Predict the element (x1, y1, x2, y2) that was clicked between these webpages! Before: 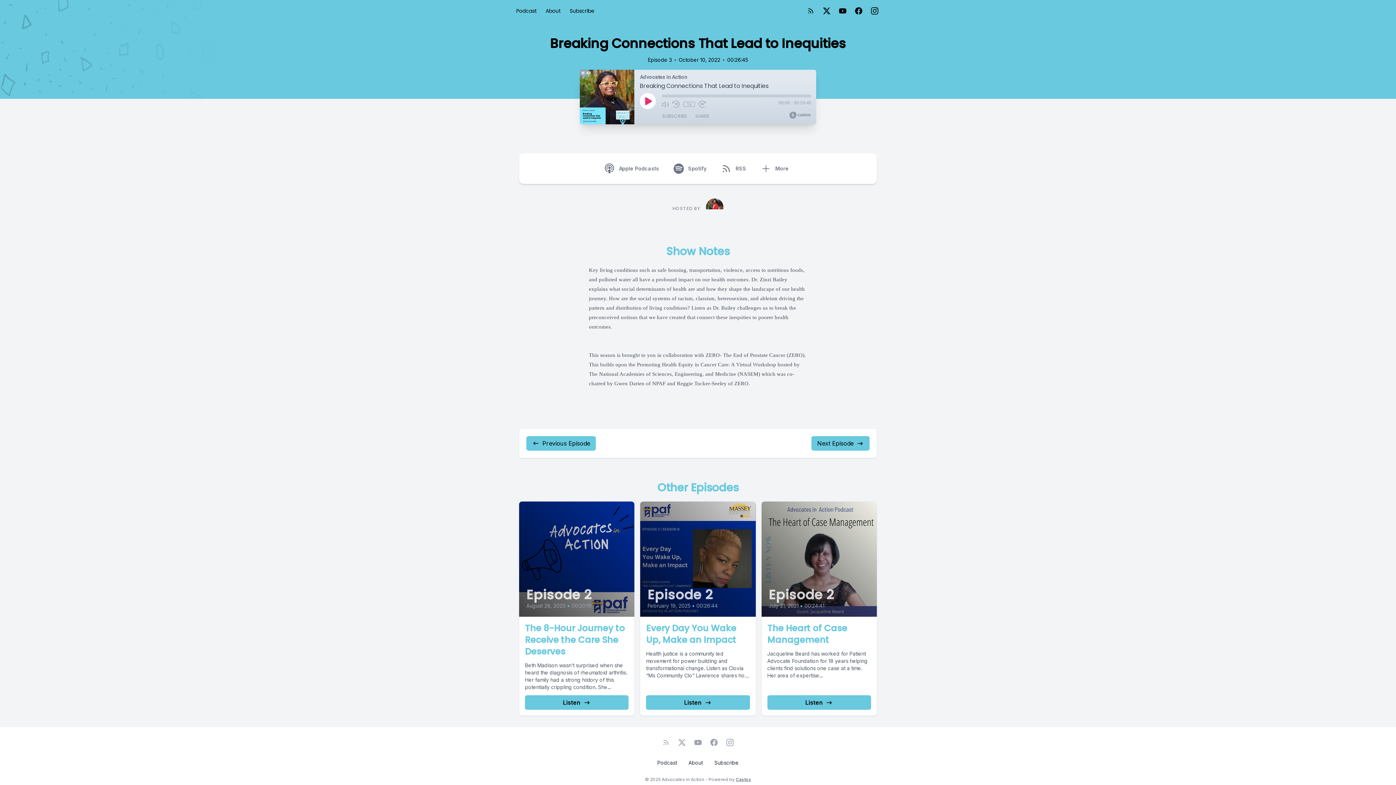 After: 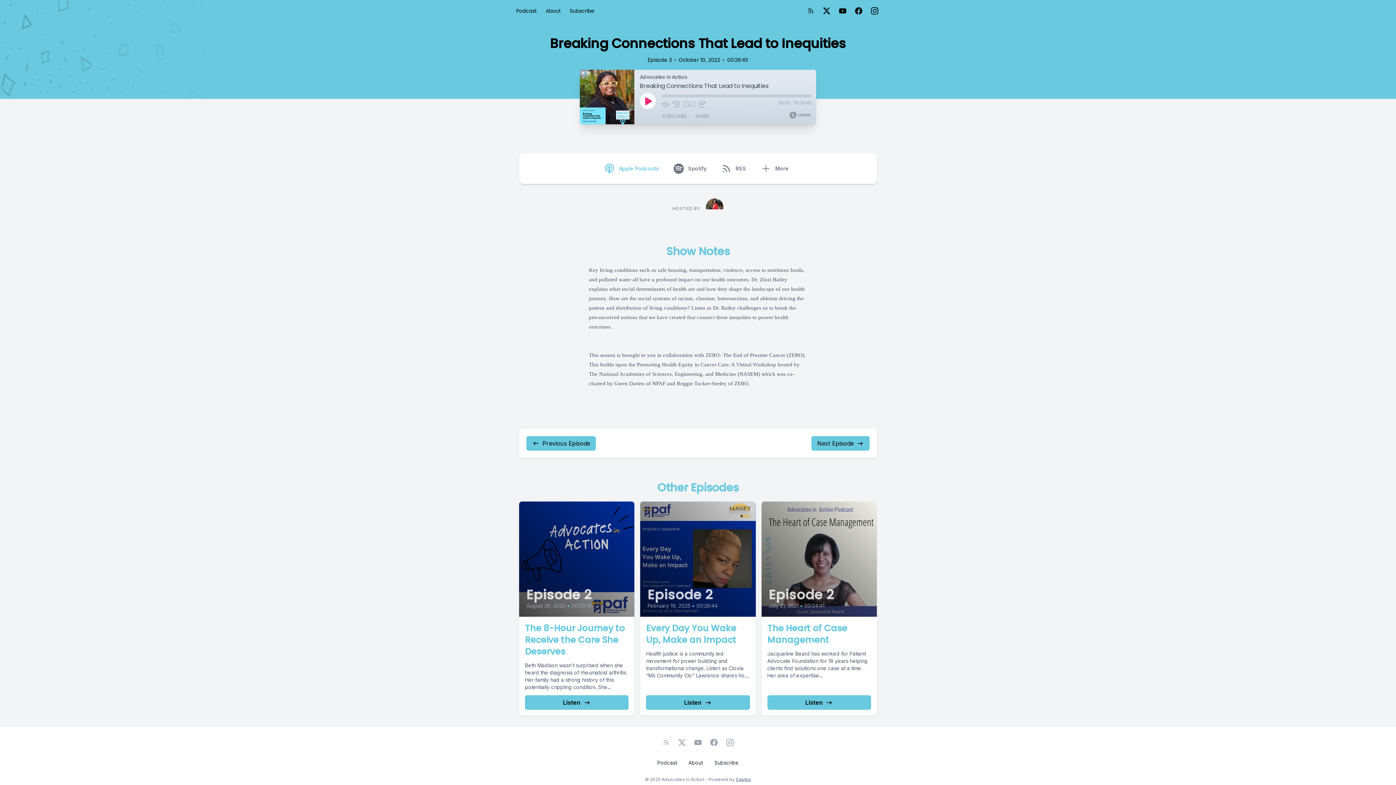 Action: bbox: (600, 159, 666, 178) label: Apple Podcasts